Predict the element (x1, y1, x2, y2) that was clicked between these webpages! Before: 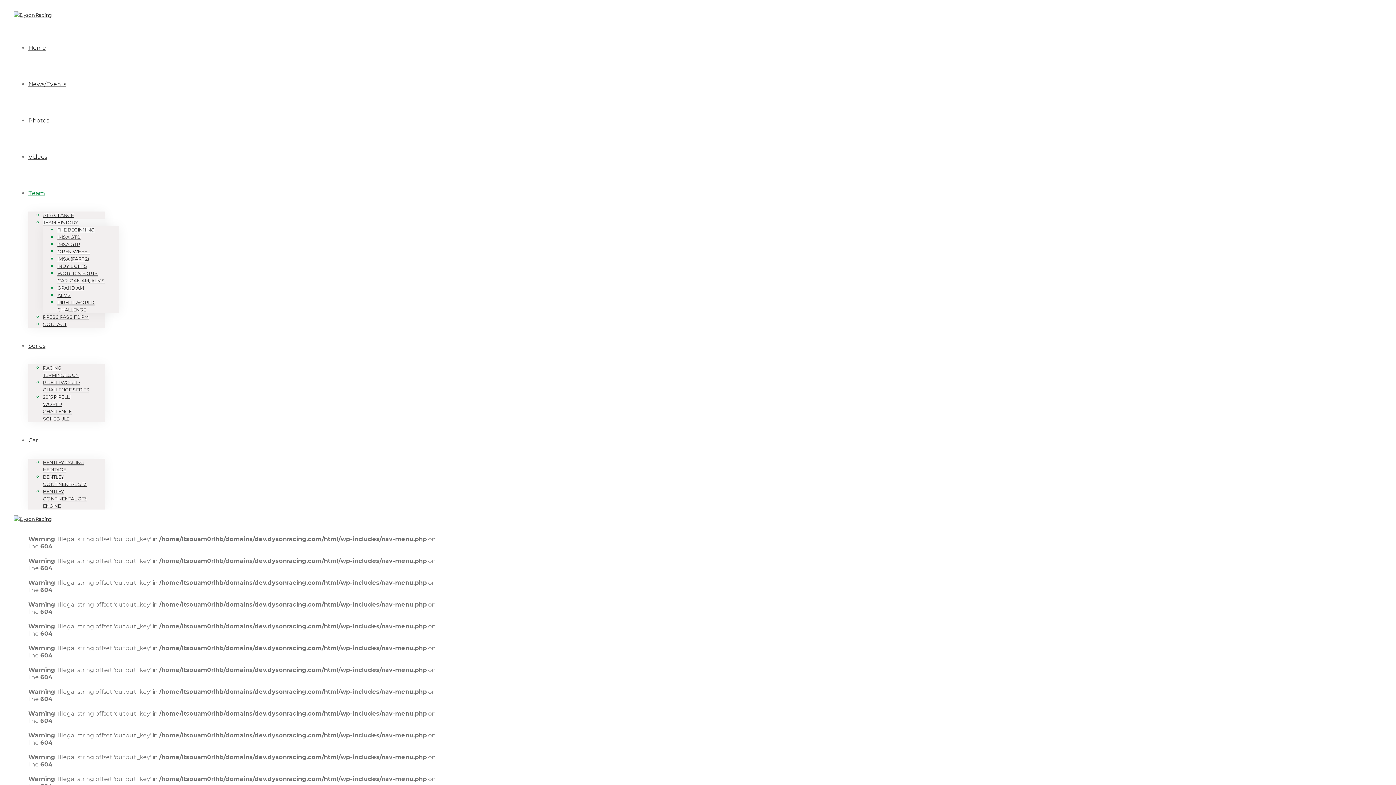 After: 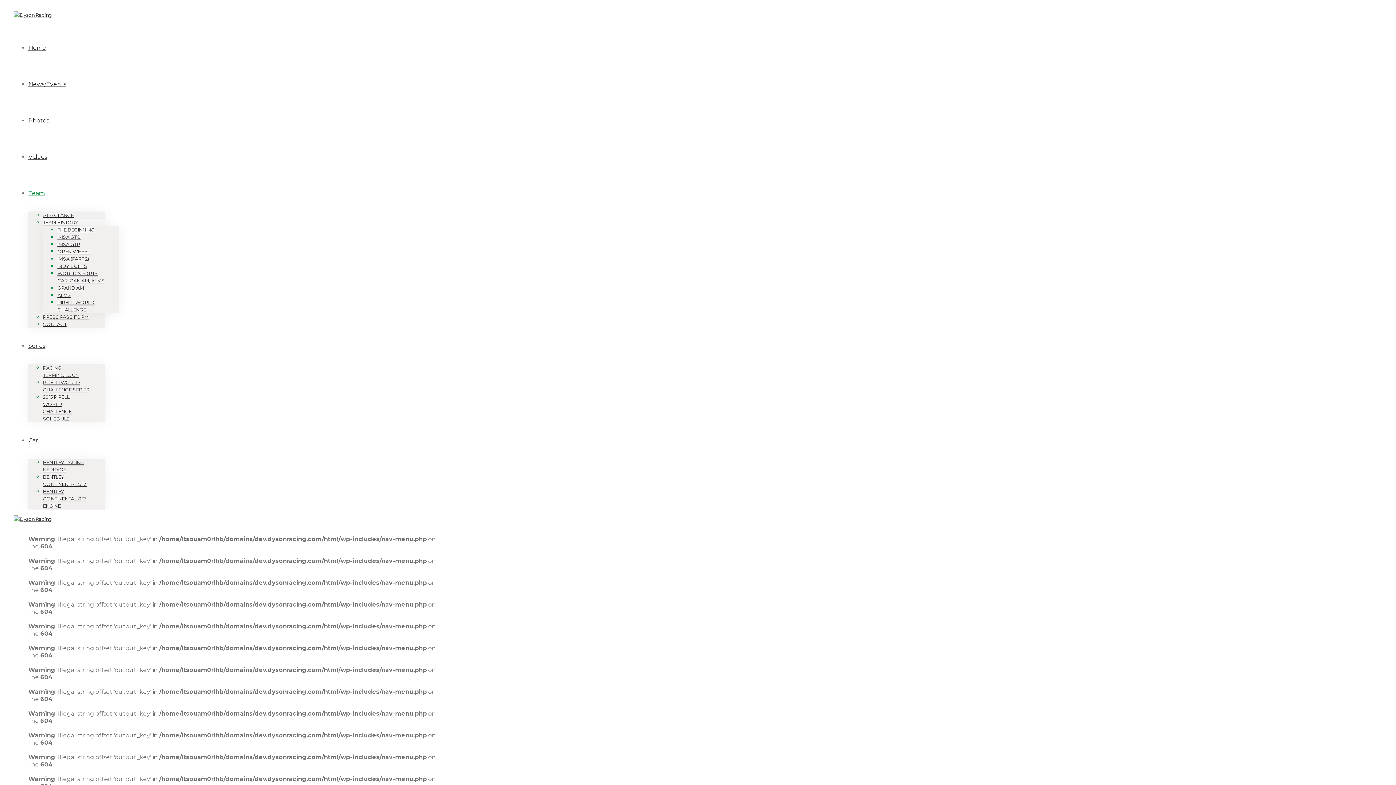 Action: bbox: (57, 226, 94, 233) label: THE BEGINNING